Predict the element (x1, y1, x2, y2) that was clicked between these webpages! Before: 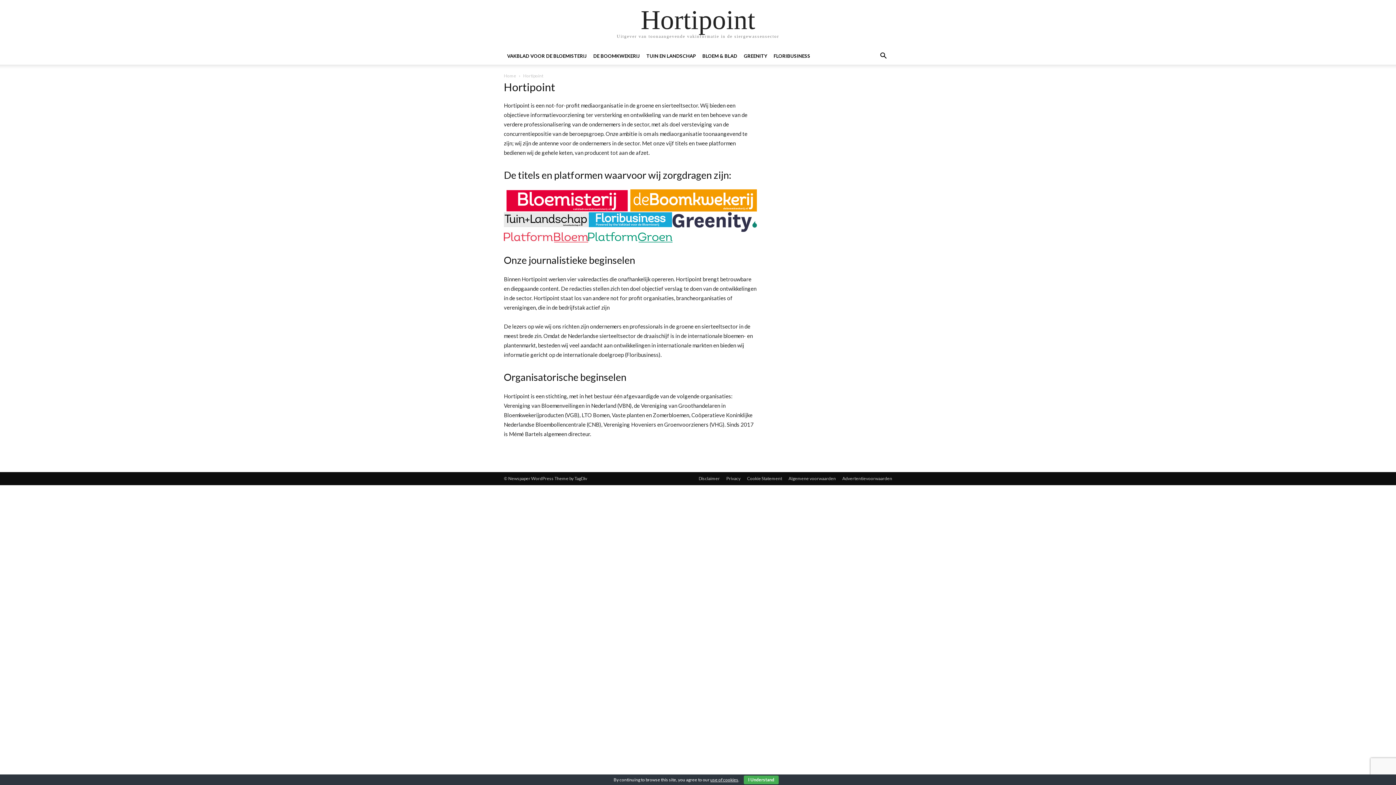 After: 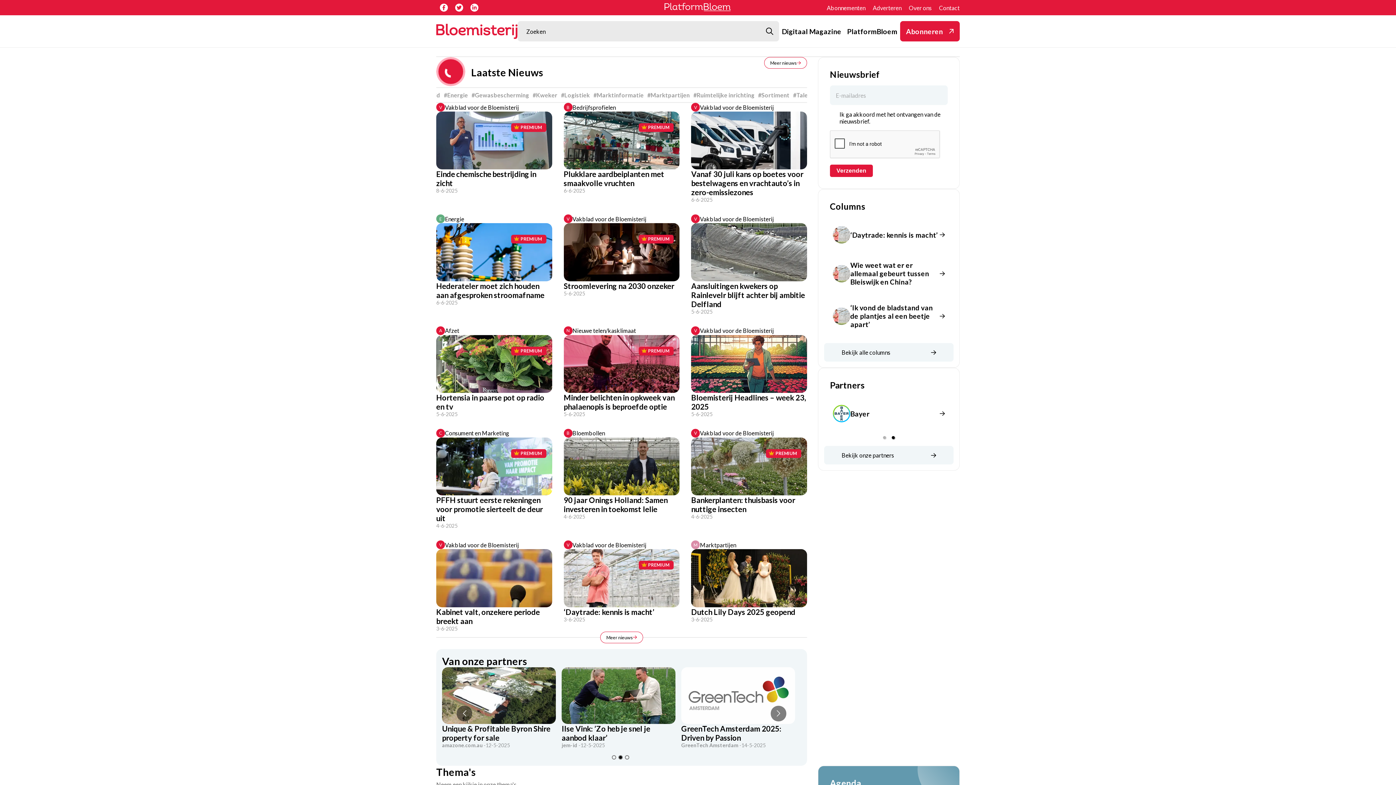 Action: bbox: (504, 189, 630, 212)